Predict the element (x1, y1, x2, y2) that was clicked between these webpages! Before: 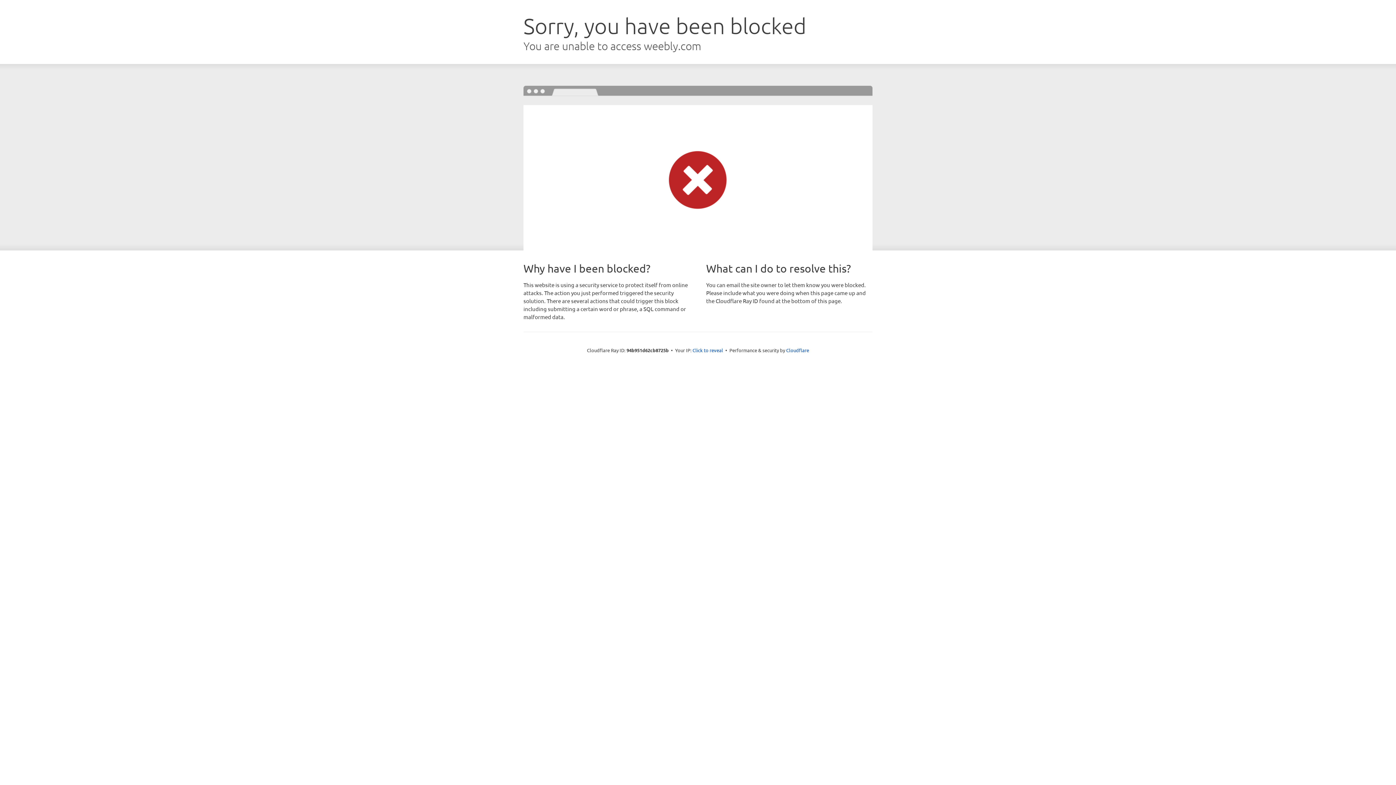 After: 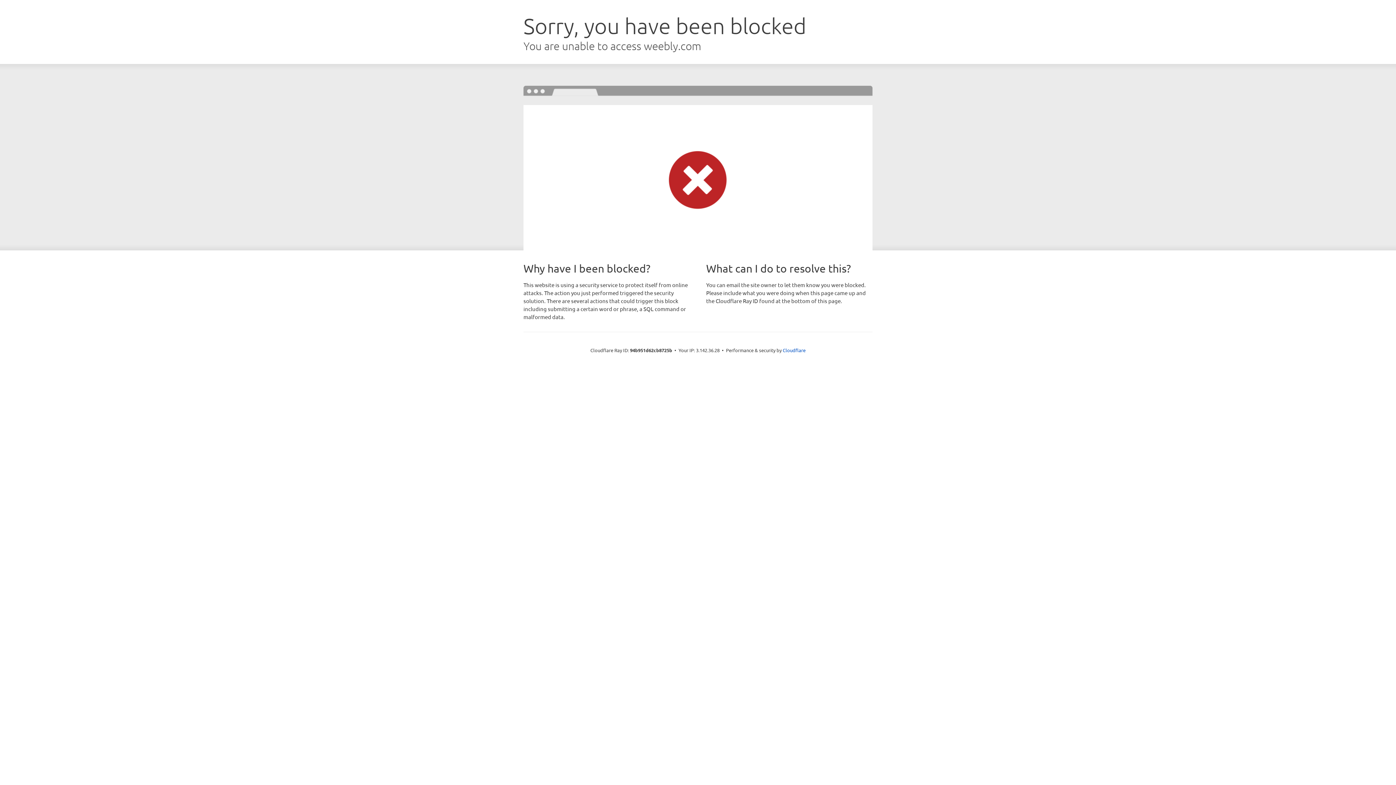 Action: bbox: (692, 346, 723, 353) label: Click to reveal